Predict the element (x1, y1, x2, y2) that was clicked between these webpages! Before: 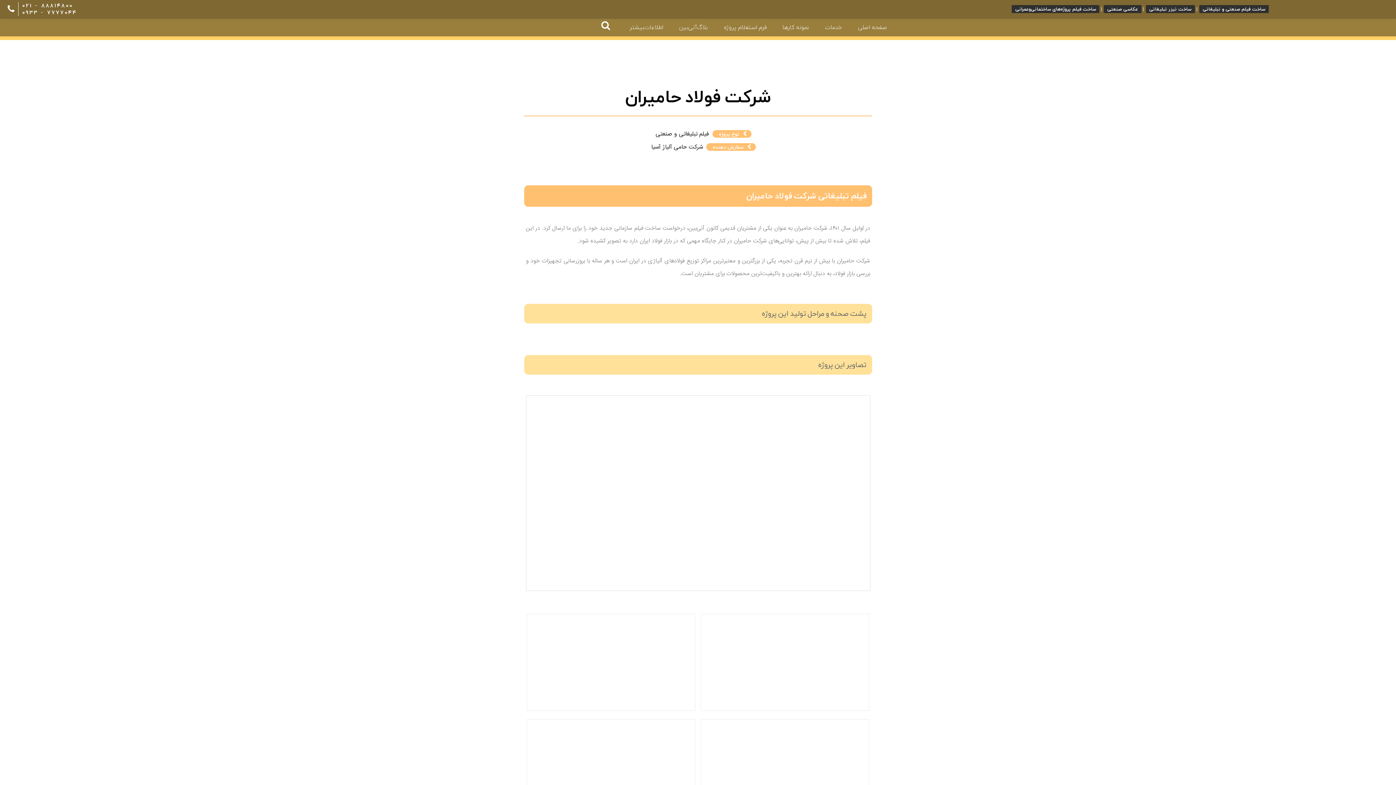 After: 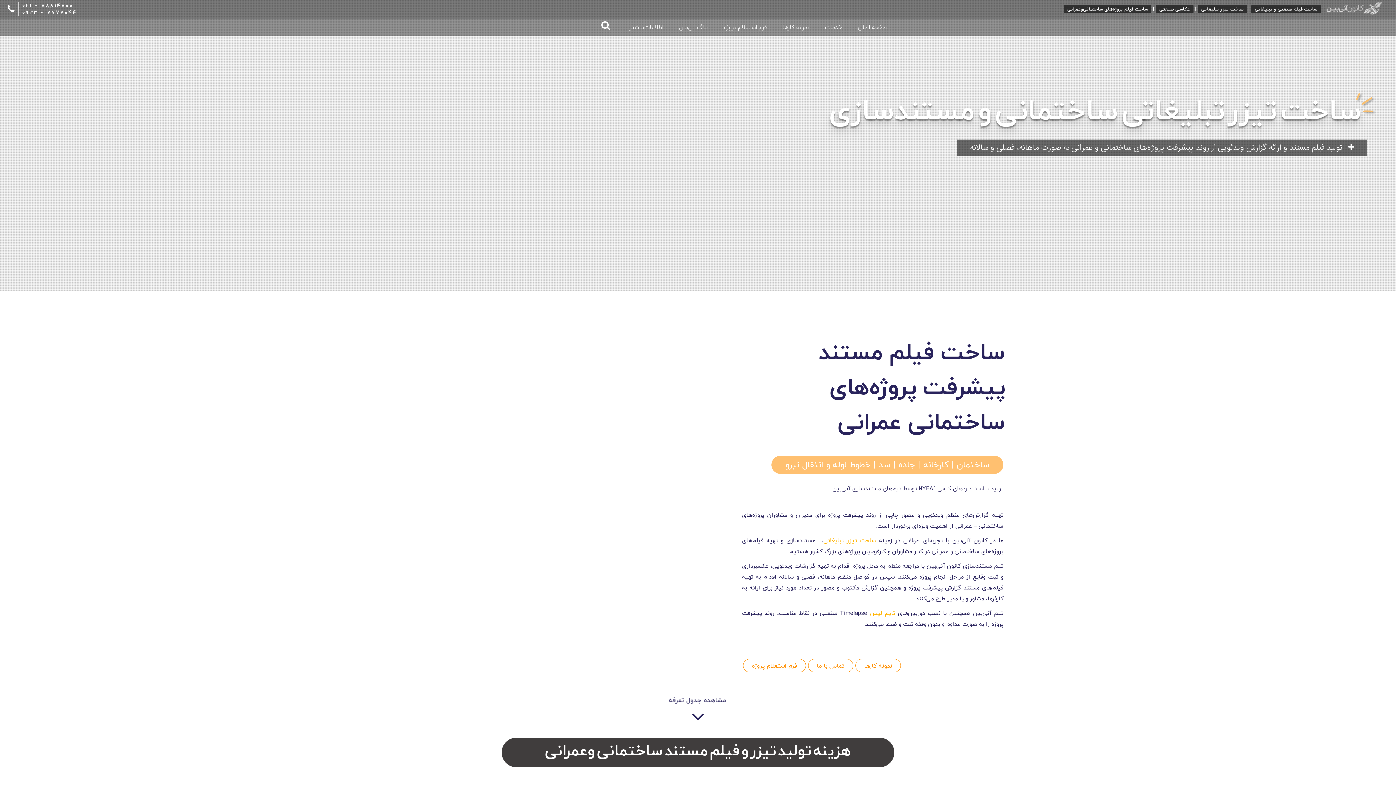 Action: bbox: (1012, 5, 1099, 13) label: ساخت فیلم پروژه‌های ساختمانی‌و‌عمرانی